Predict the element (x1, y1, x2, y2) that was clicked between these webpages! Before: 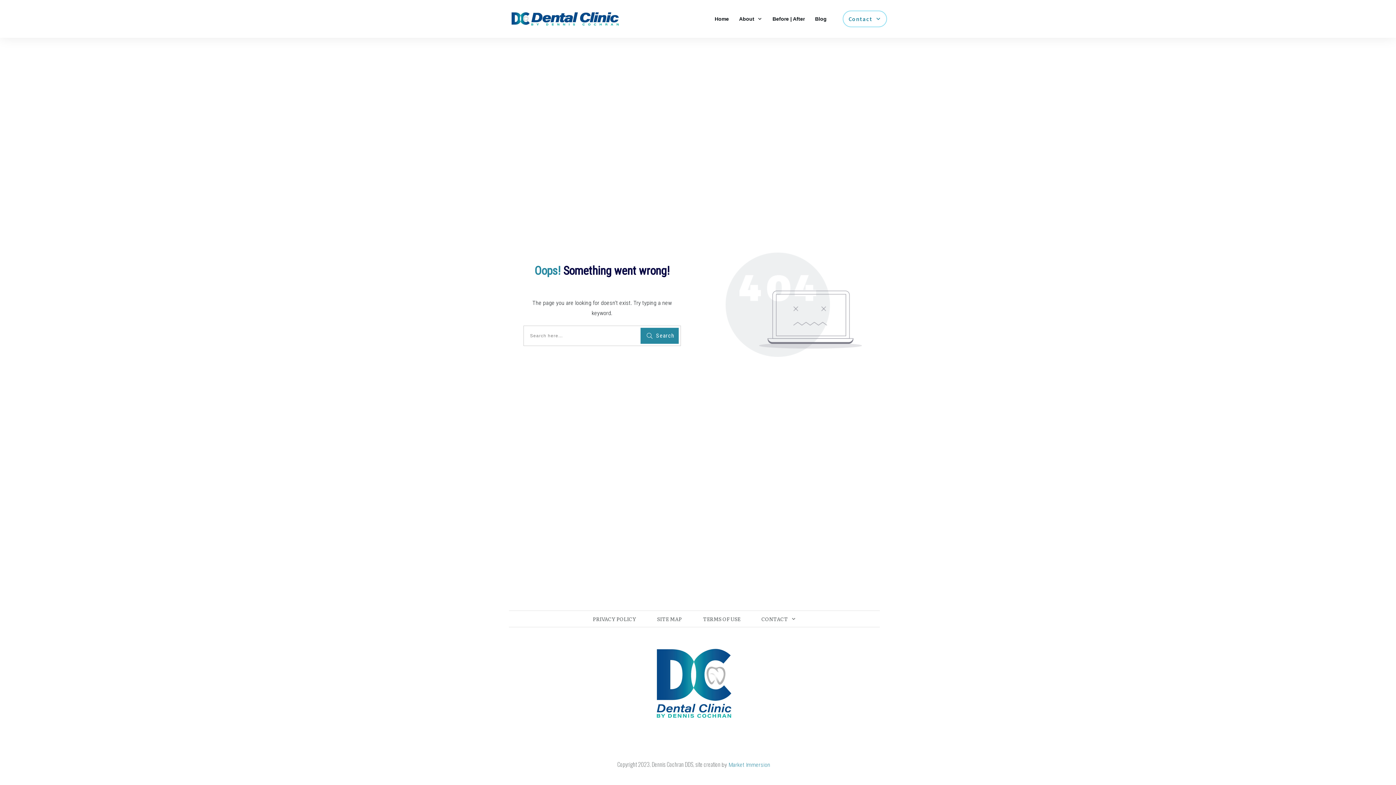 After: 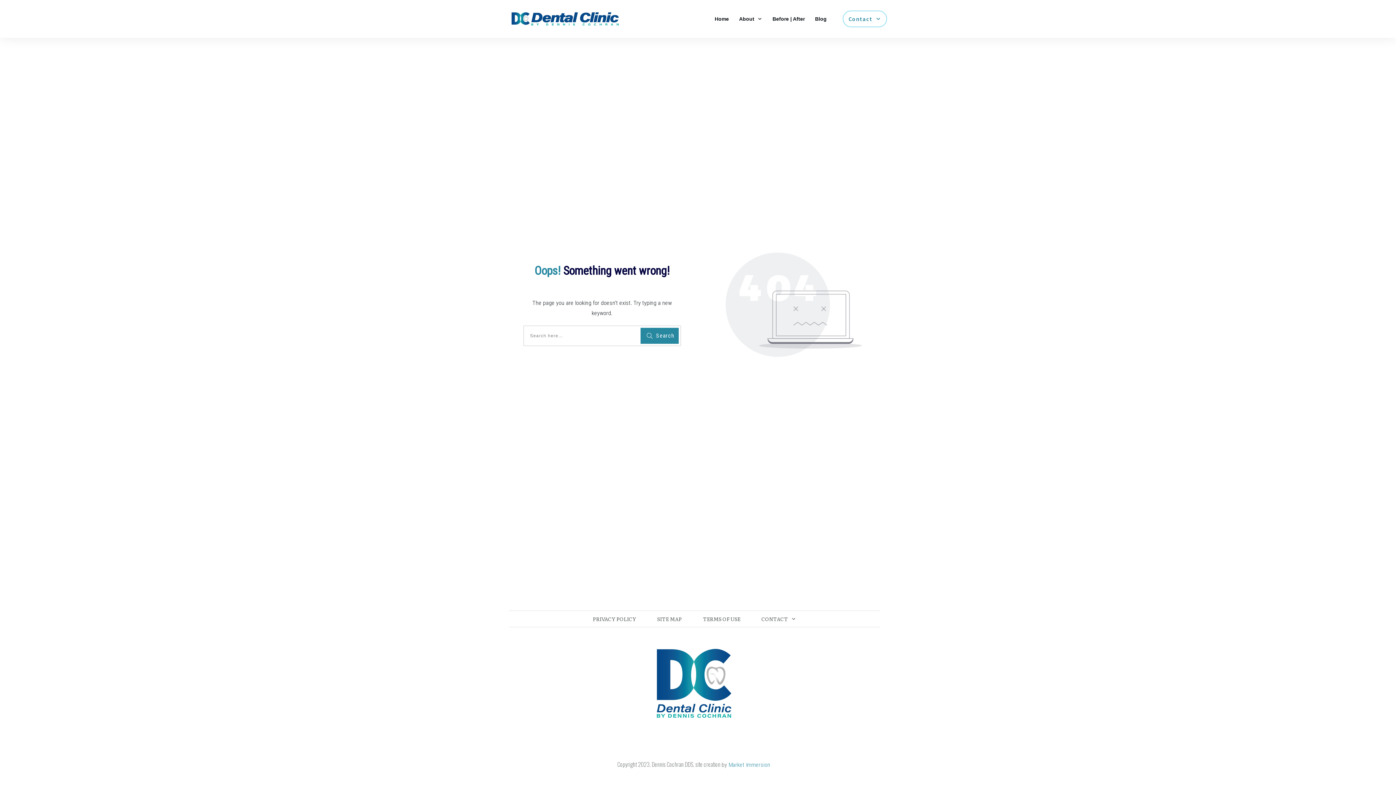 Action: bbox: (728, 761, 772, 768) label: Market Immersion 